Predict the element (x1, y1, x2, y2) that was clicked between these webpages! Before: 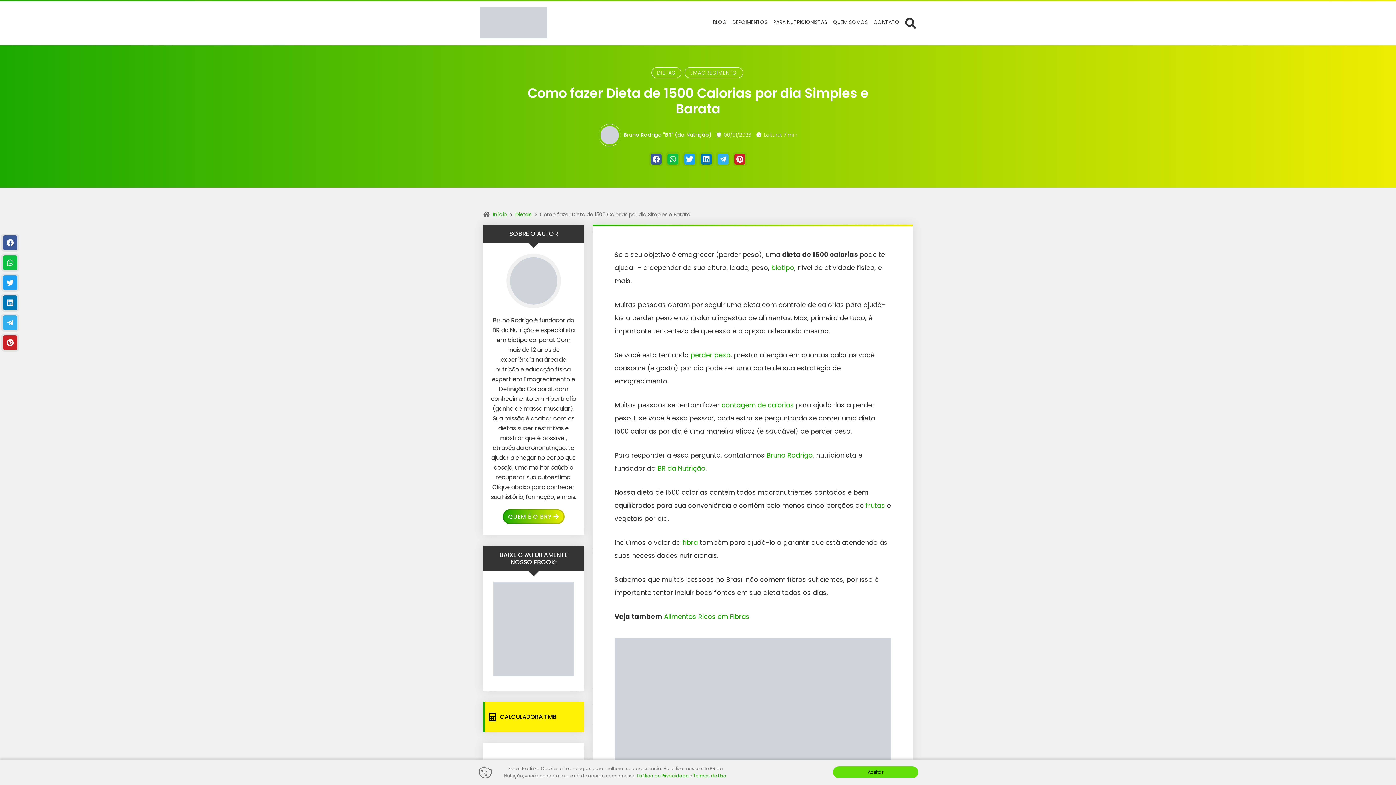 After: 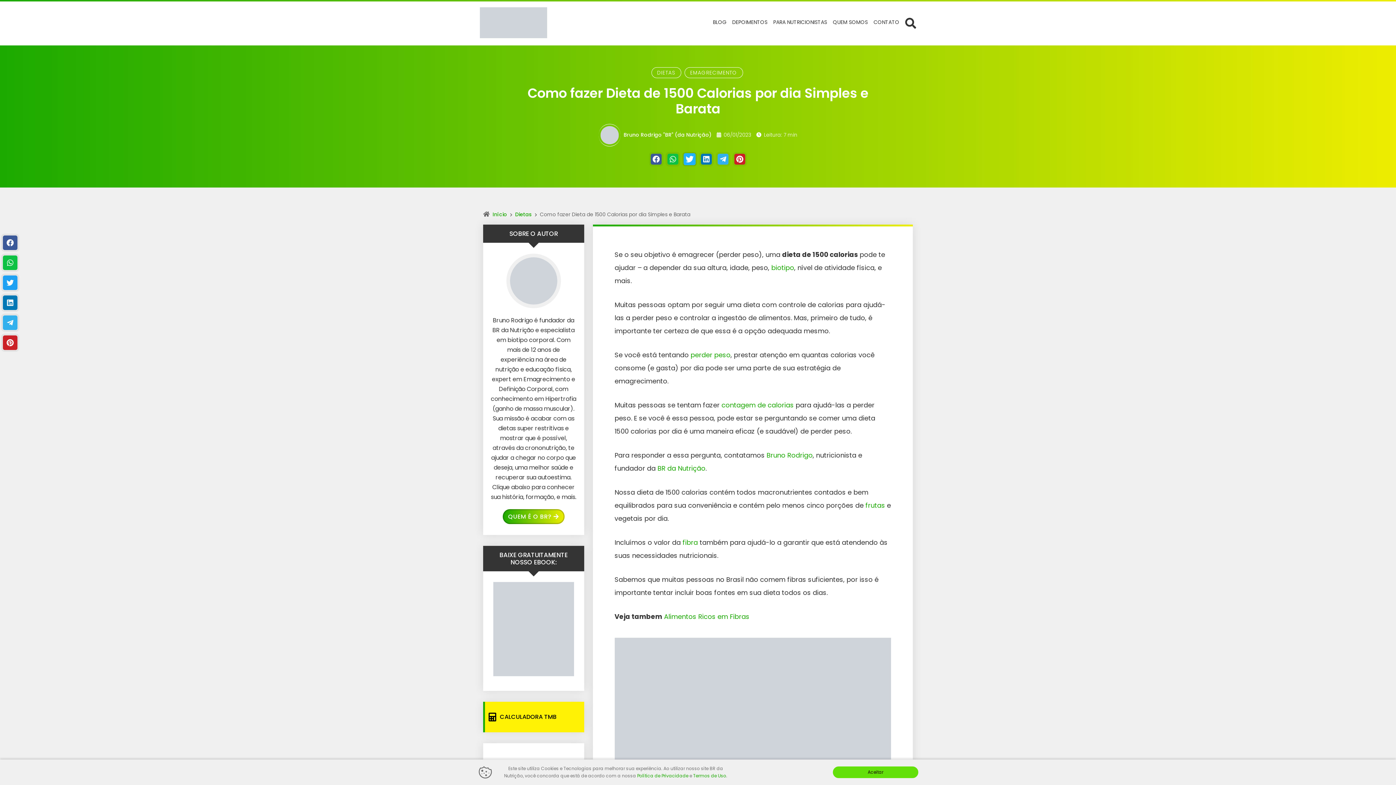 Action: label: Twitter bbox: (684, 153, 695, 164)